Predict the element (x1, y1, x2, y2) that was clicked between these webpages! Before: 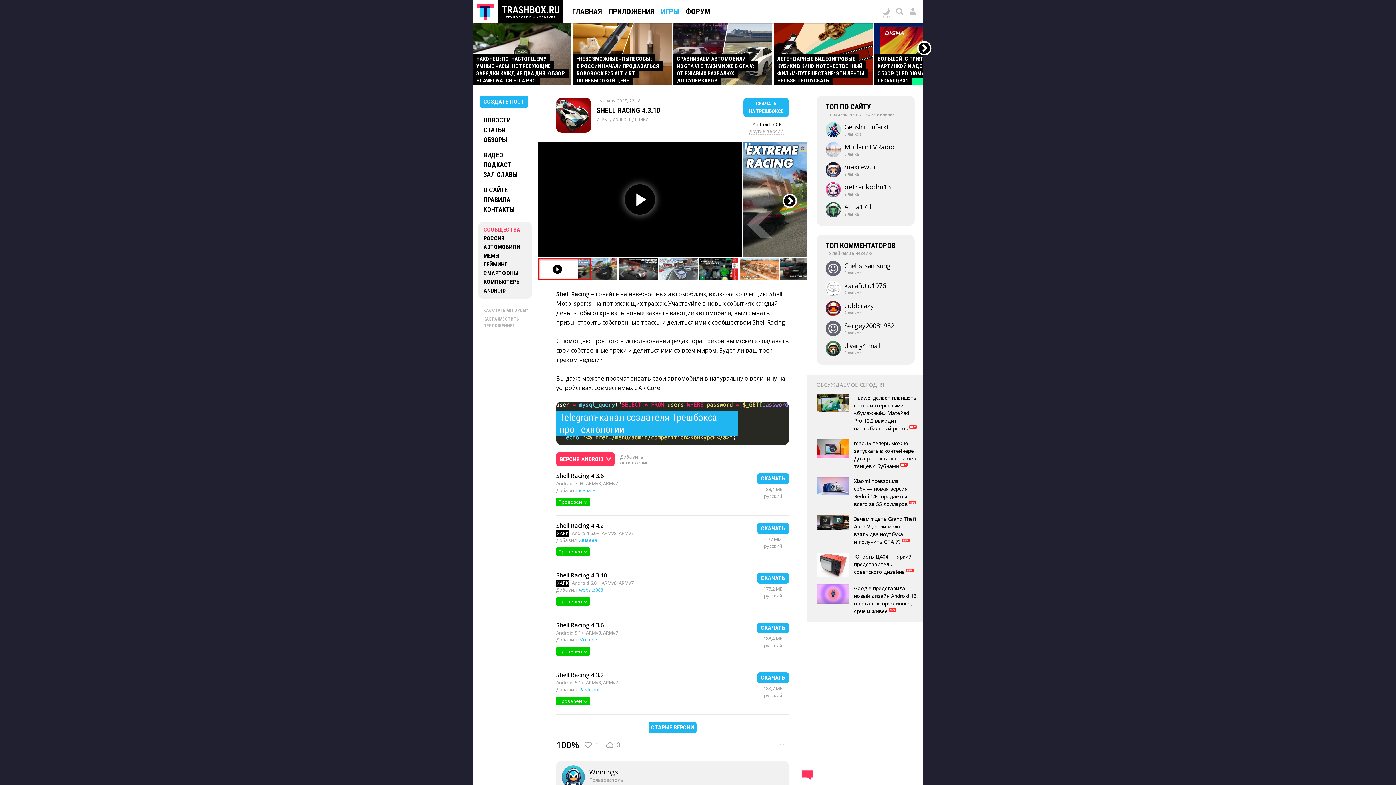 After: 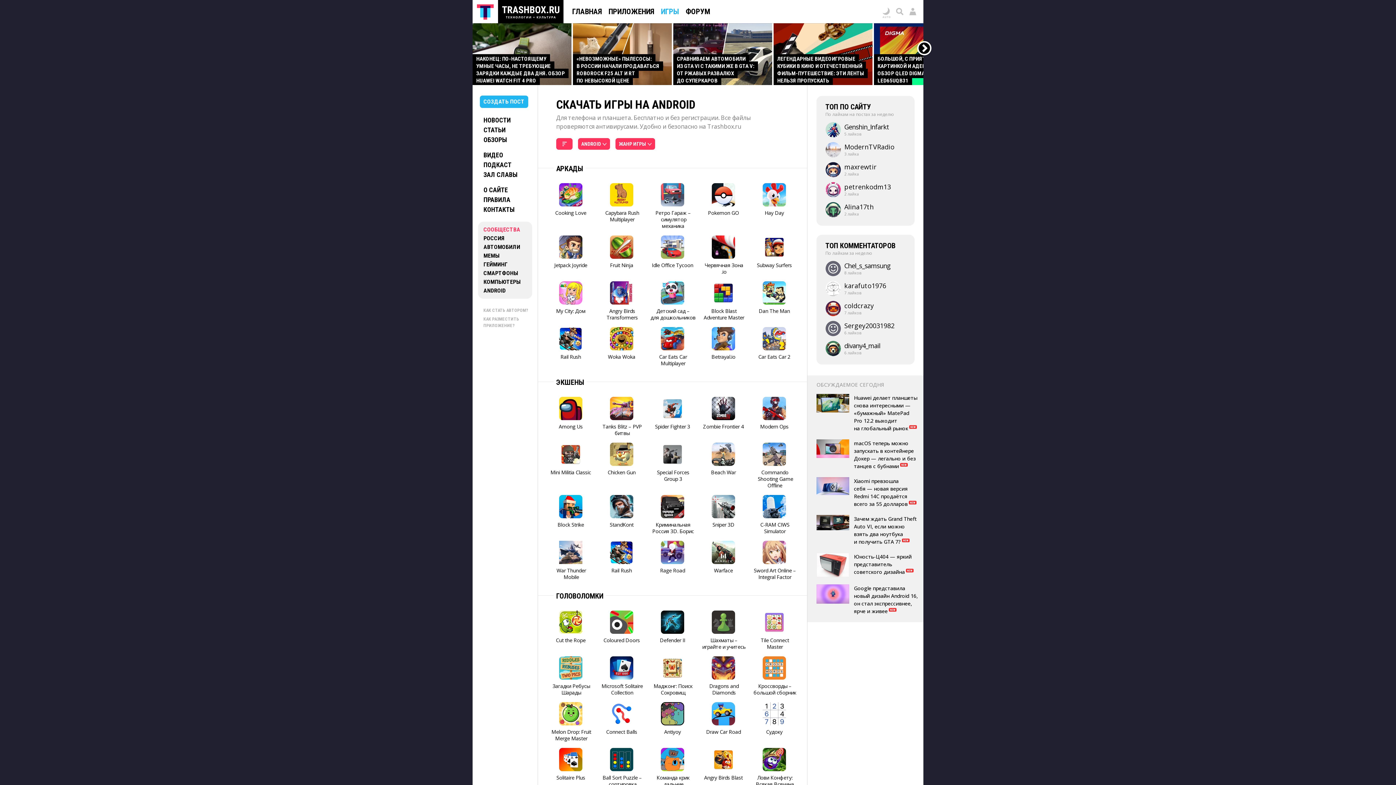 Action: label: ANDROID bbox: (613, 116, 630, 123)